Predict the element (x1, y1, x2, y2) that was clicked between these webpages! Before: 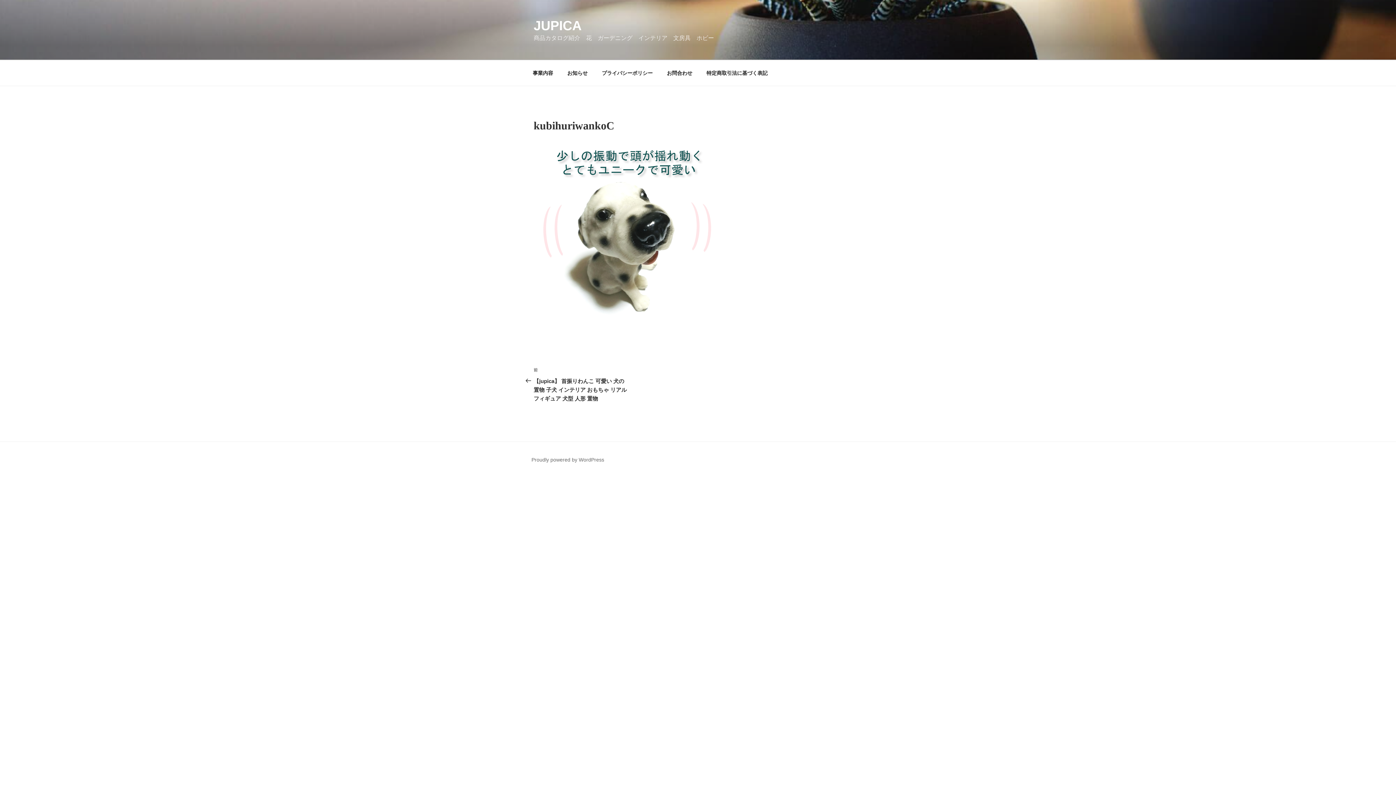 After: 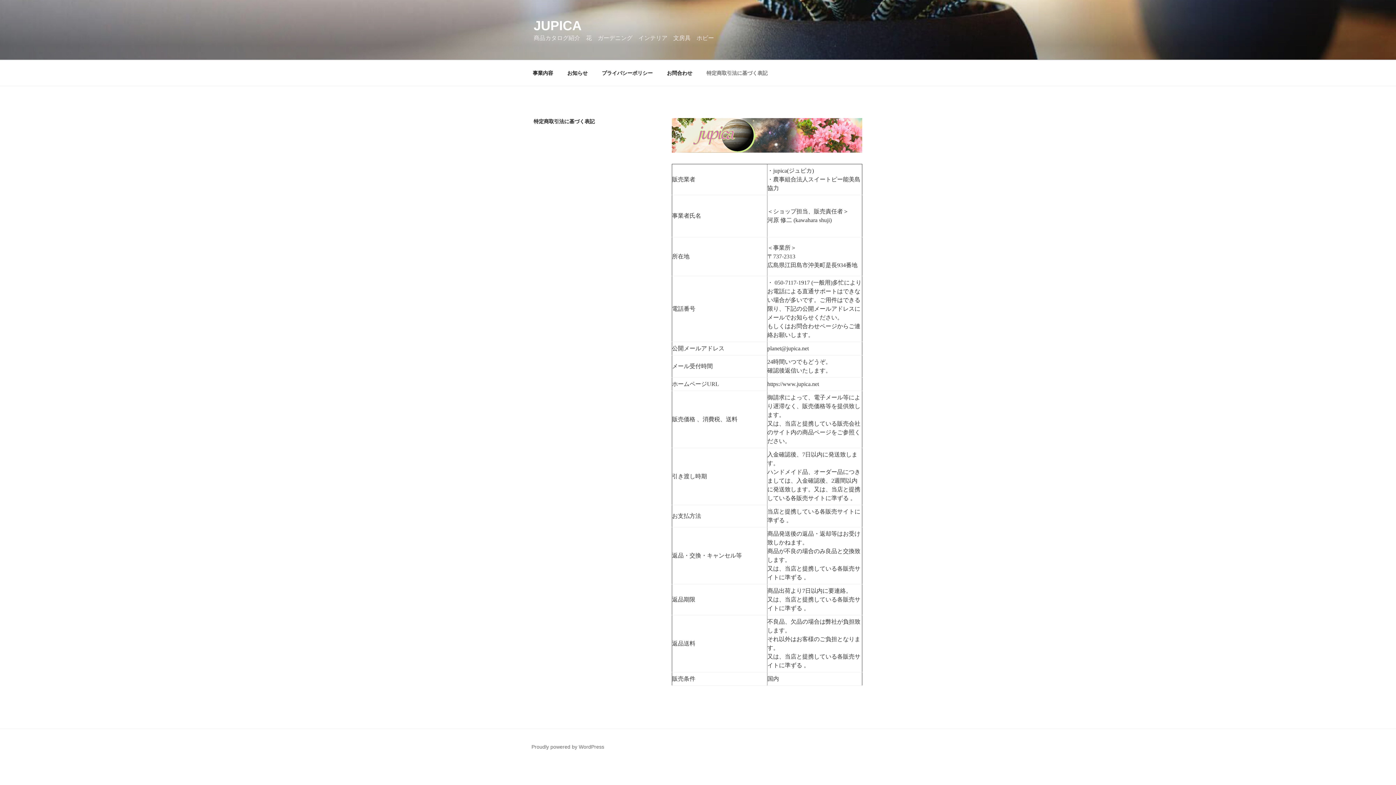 Action: label: 特定商取引法に基づく表記 bbox: (700, 64, 774, 82)